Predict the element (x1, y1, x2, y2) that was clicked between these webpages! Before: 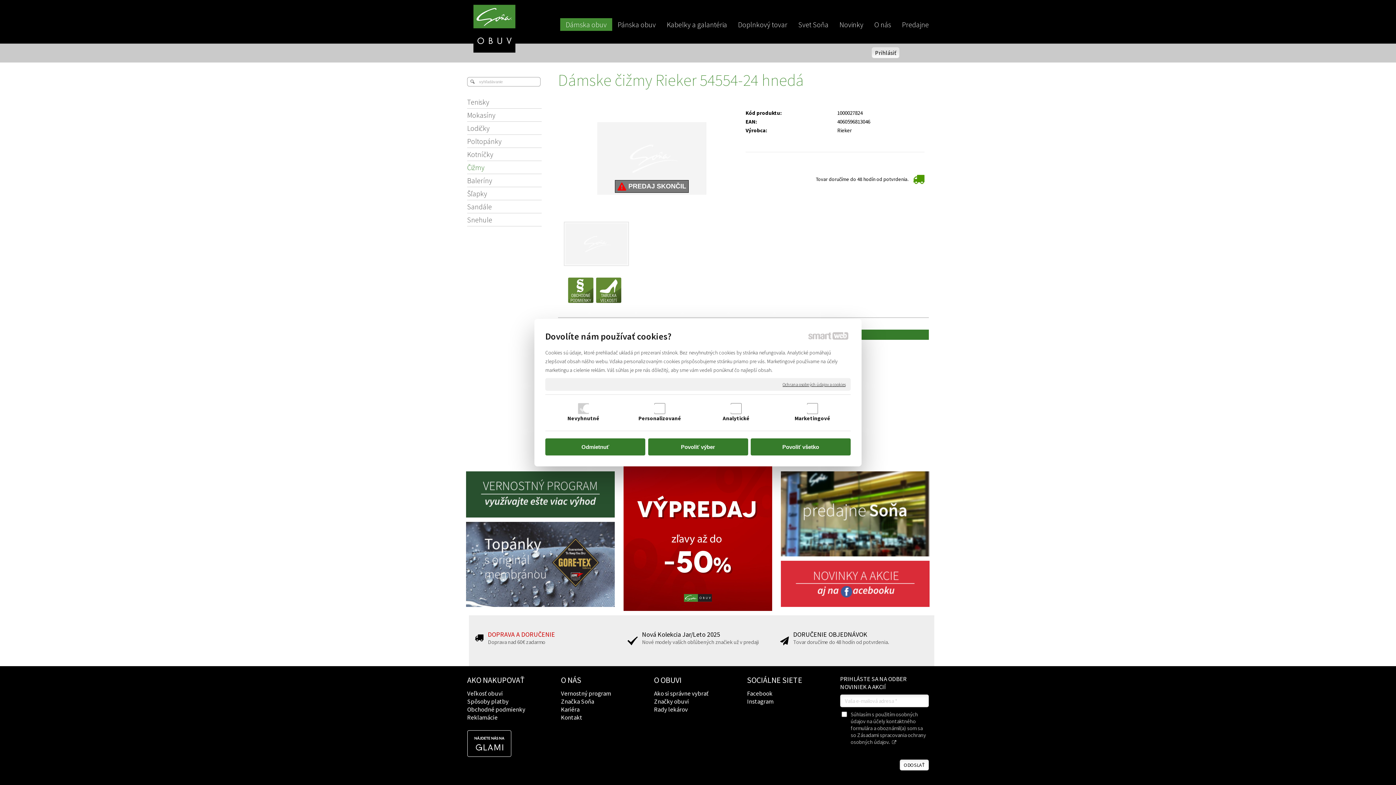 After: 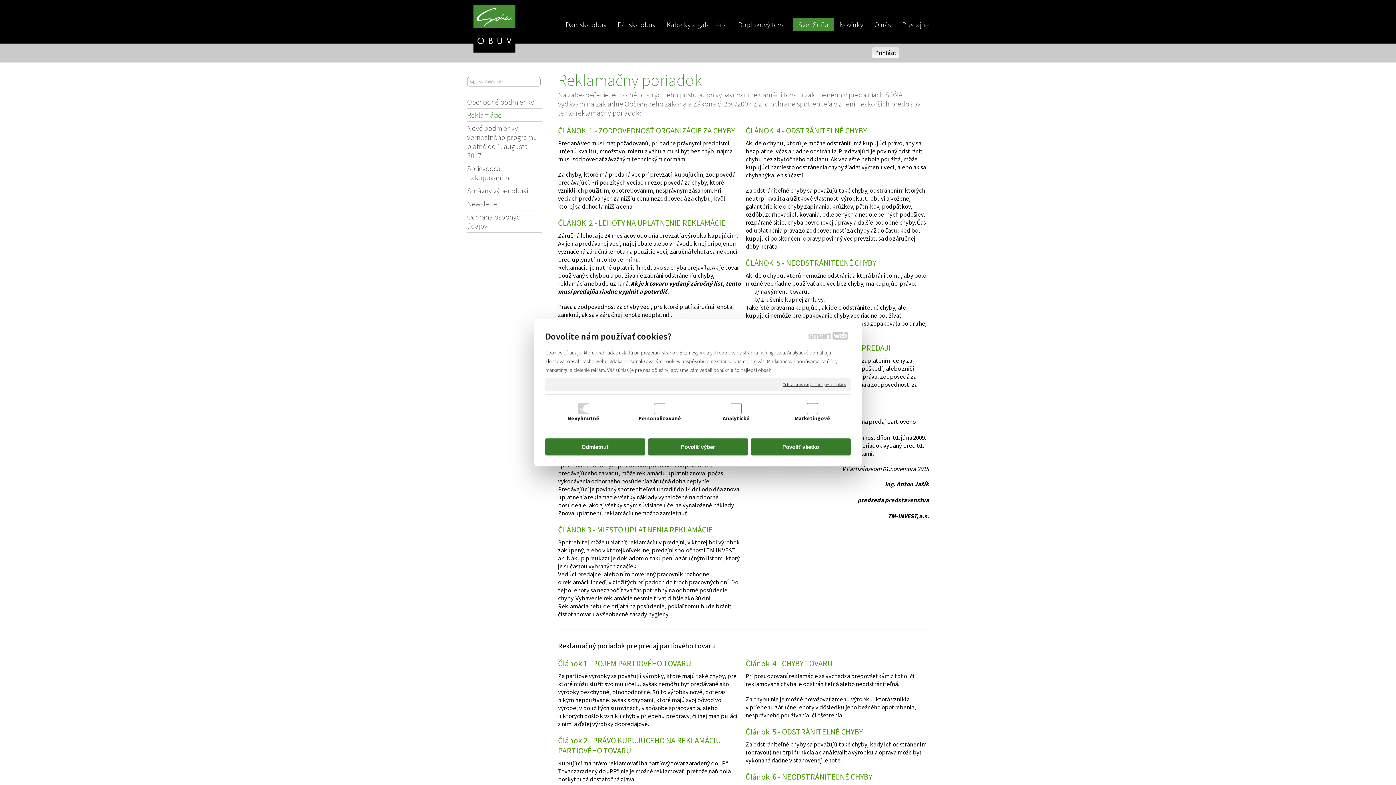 Action: bbox: (467, 713, 497, 721) label: Reklamácie